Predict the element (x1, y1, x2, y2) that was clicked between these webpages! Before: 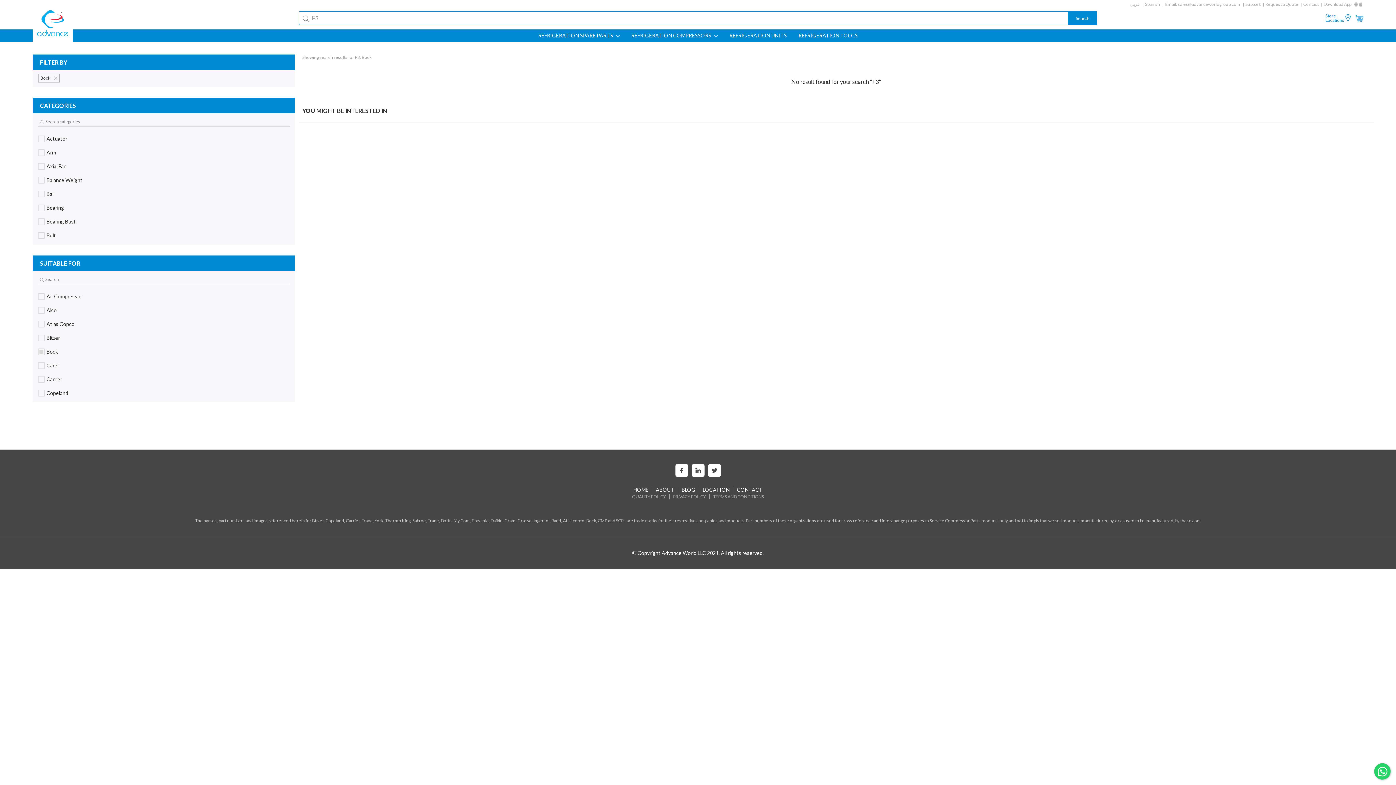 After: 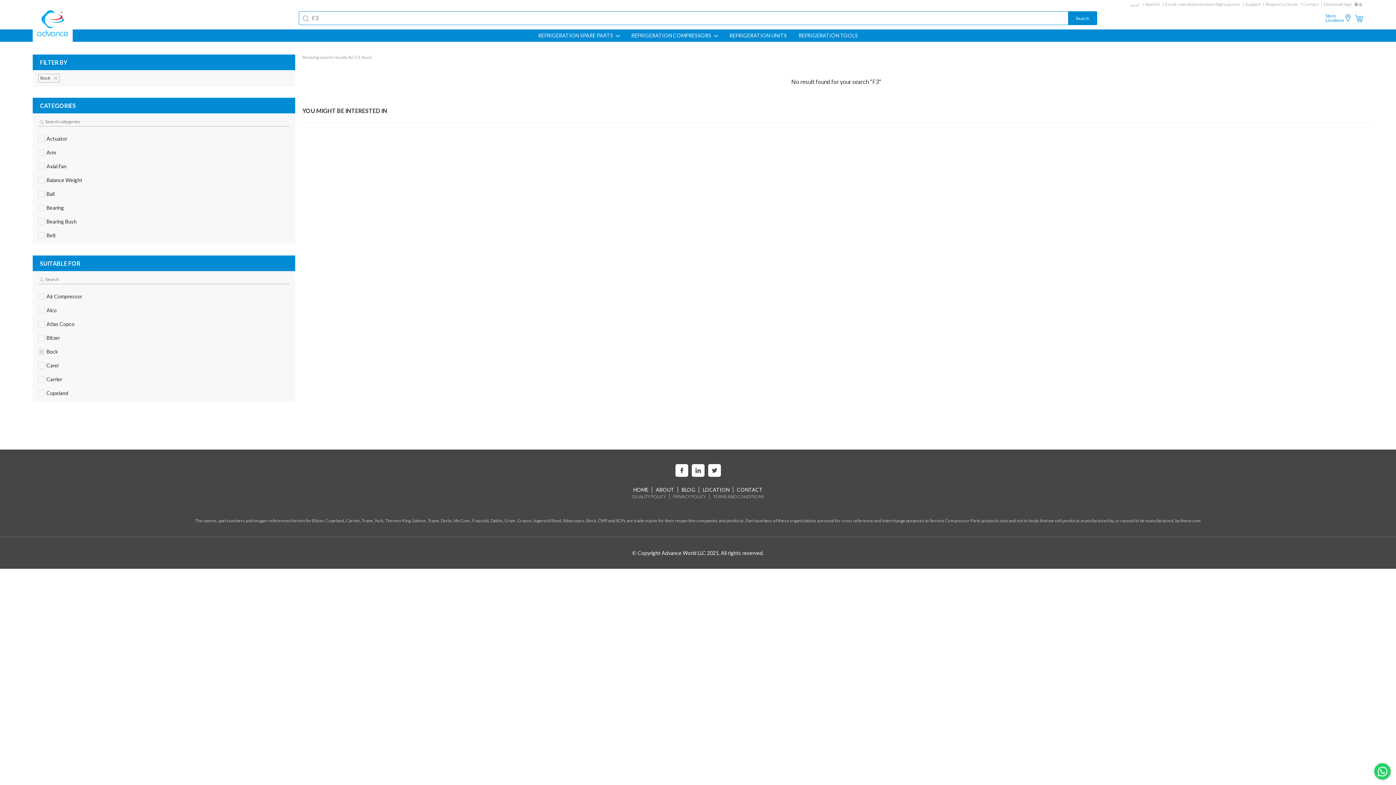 Action: bbox: (1359, 1, 1363, 6)